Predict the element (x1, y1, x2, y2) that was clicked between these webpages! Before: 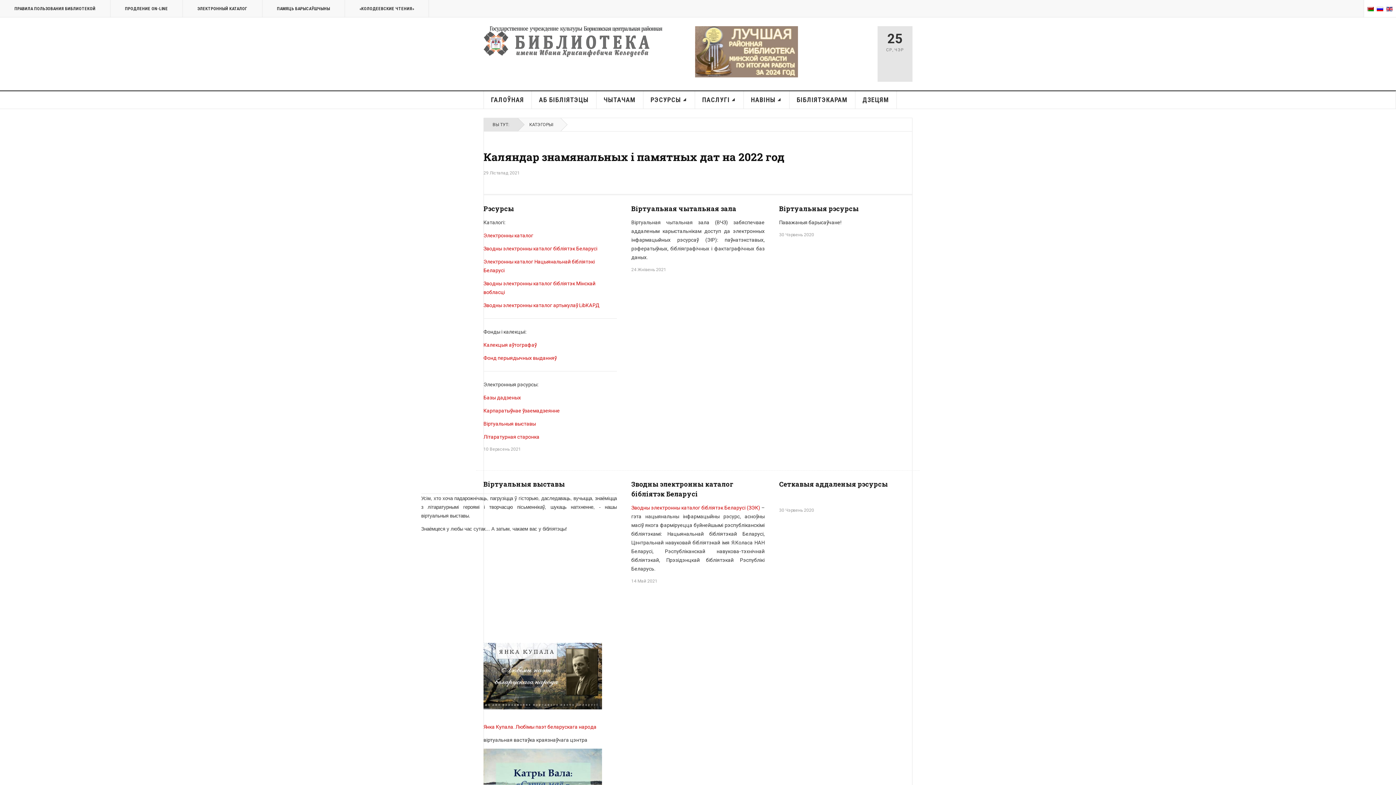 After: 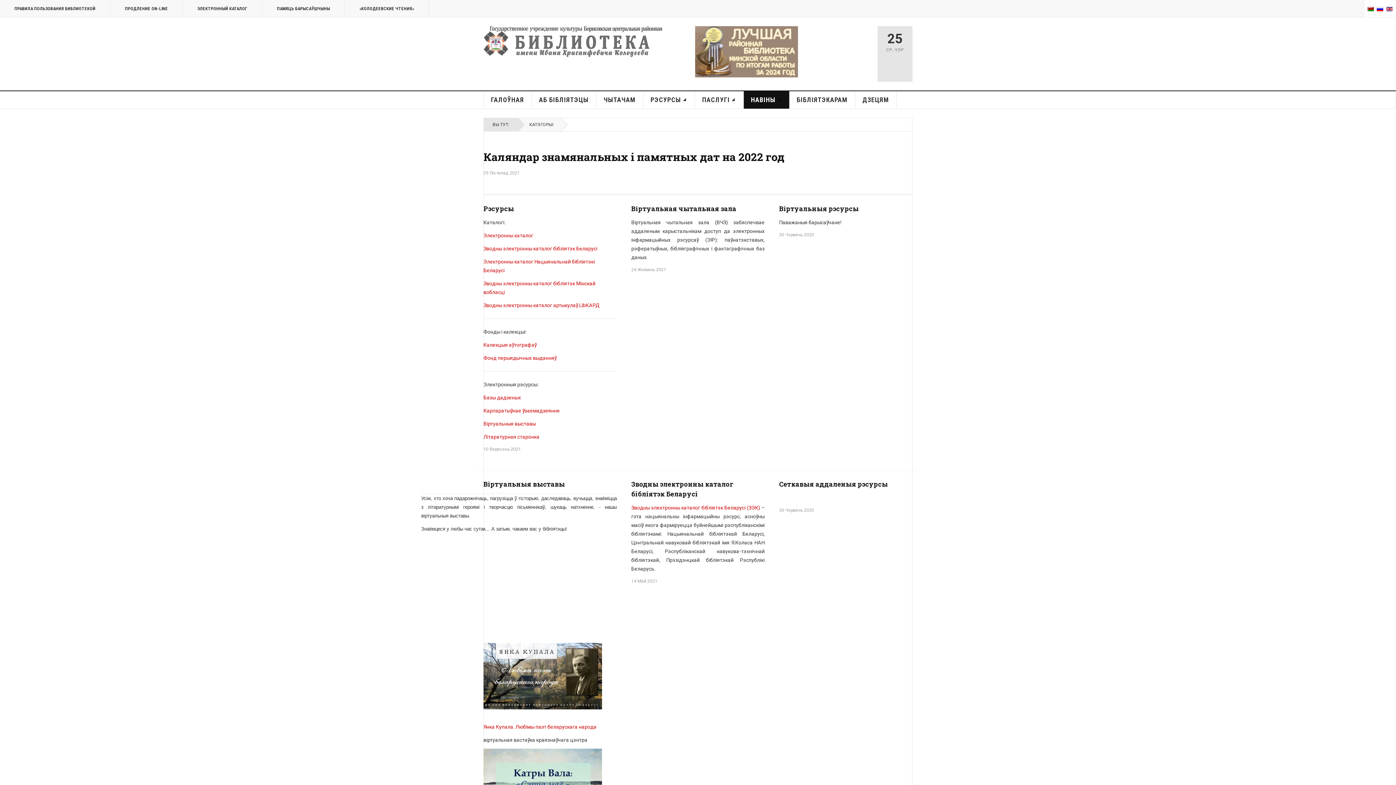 Action: bbox: (743, 91, 789, 108) label: НАВІНЫ